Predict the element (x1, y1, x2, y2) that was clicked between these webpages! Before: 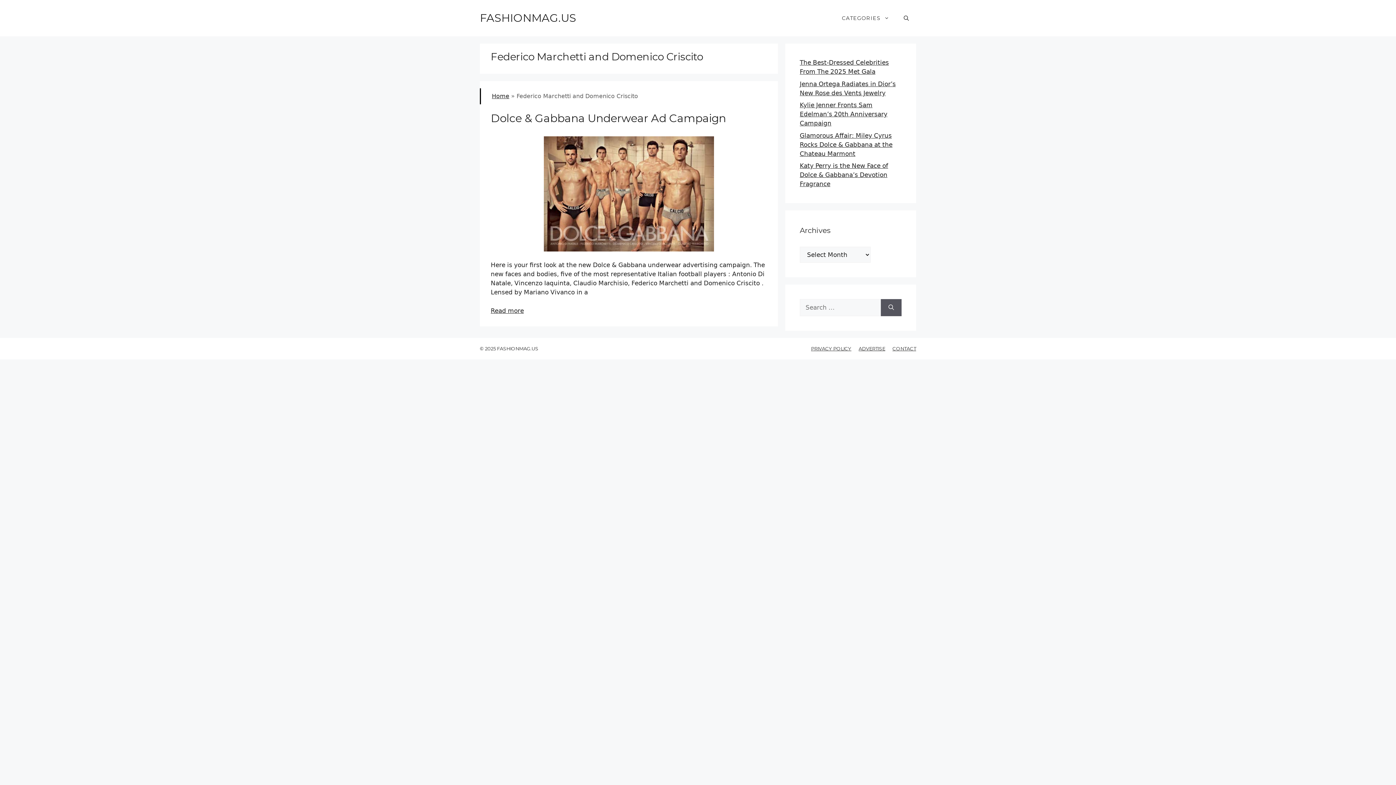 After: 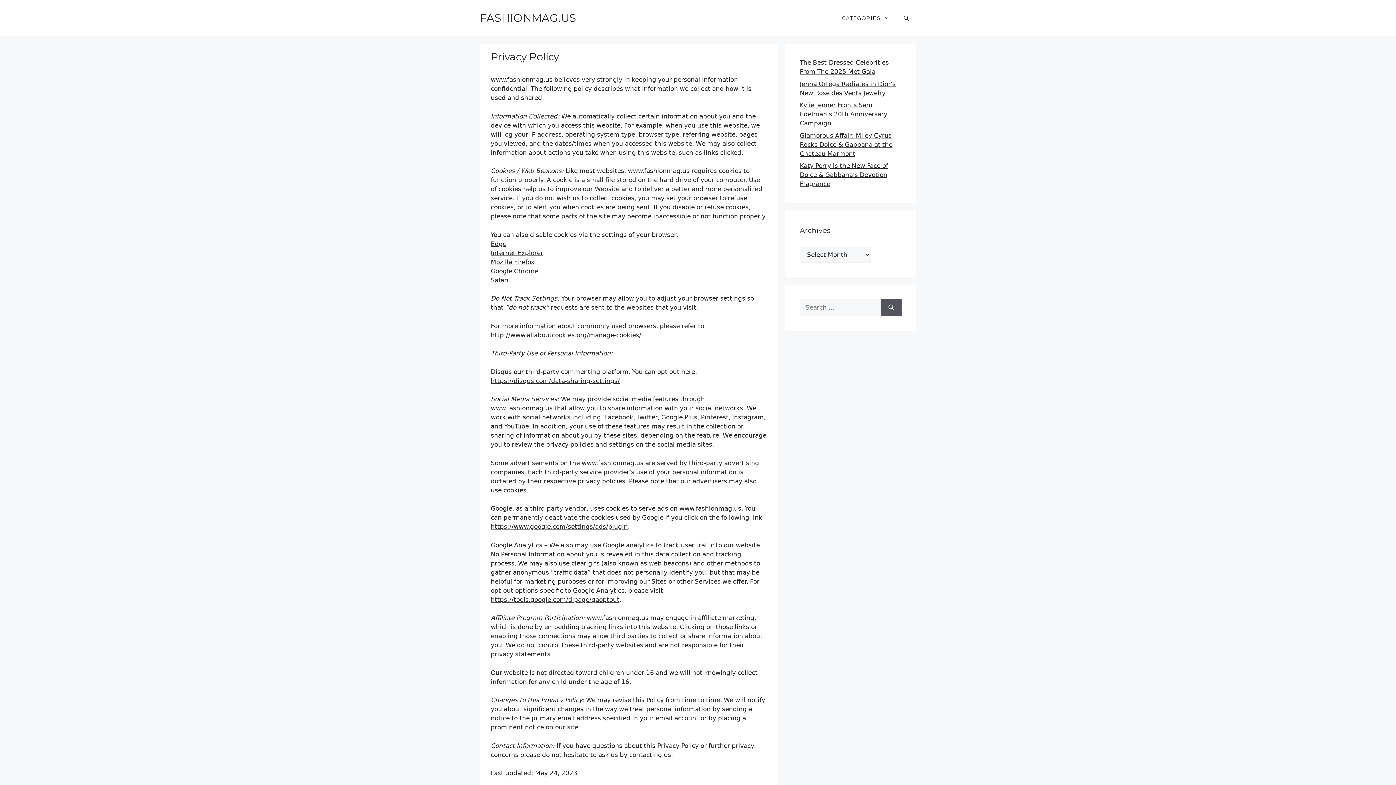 Action: label: PRIVACY POLICY bbox: (811, 345, 851, 351)